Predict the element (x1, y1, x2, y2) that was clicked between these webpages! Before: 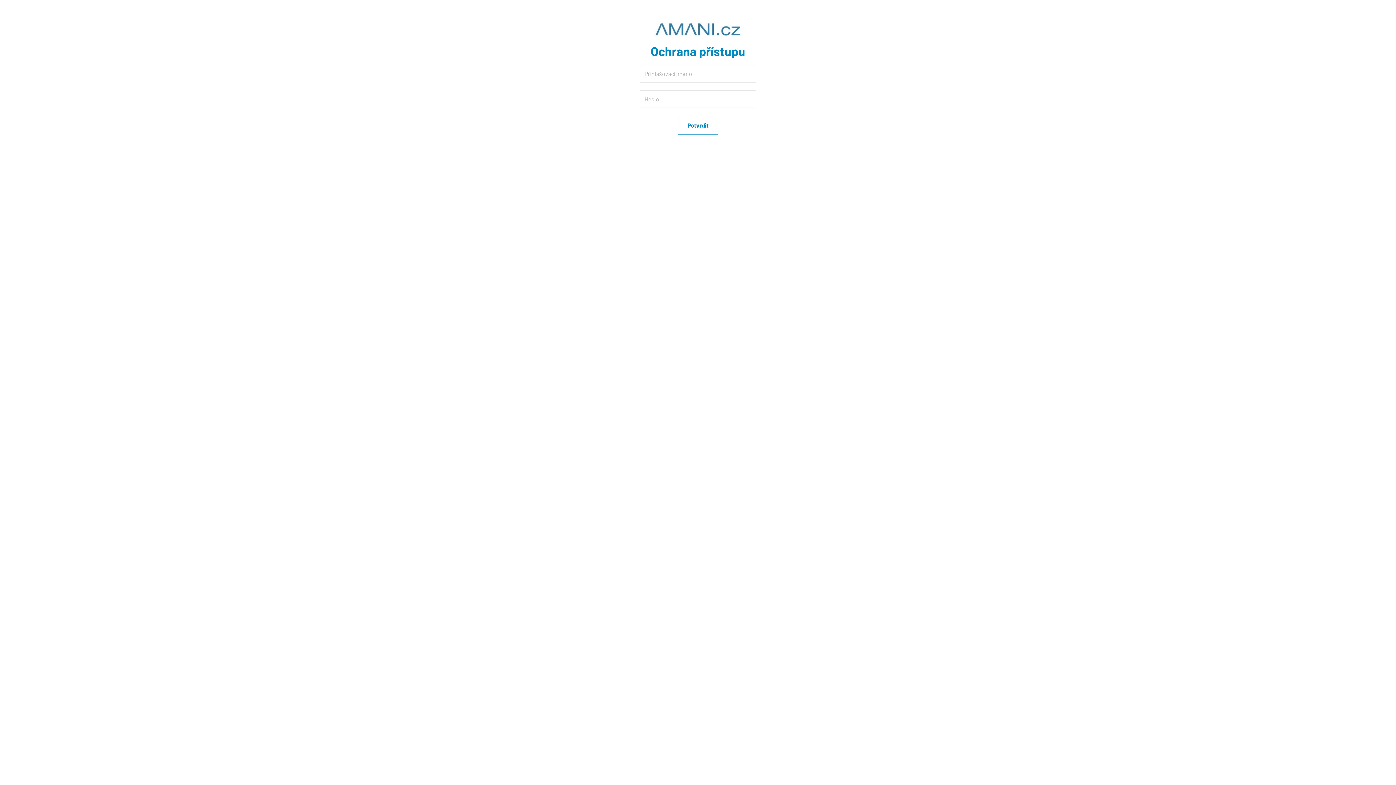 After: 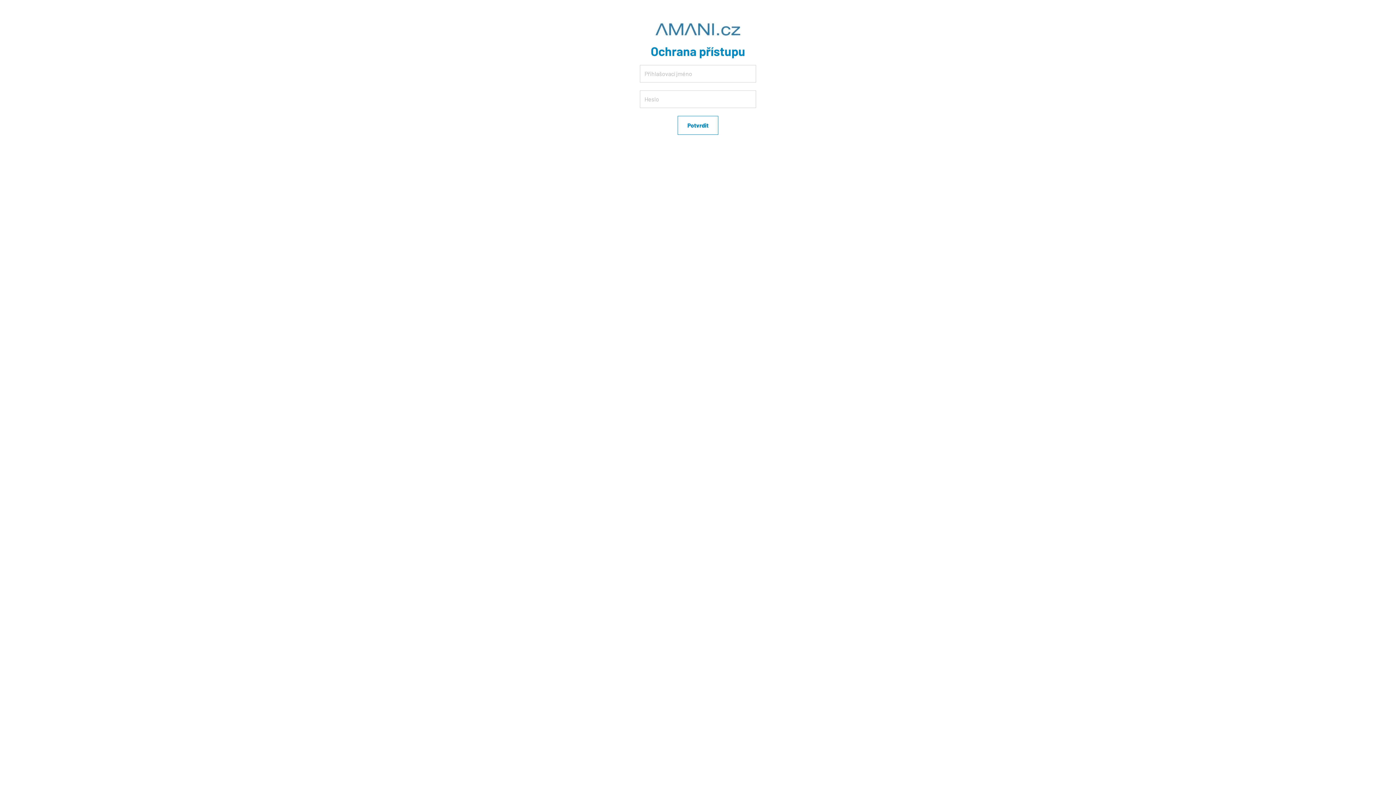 Action: bbox: (654, 25, 741, 31)